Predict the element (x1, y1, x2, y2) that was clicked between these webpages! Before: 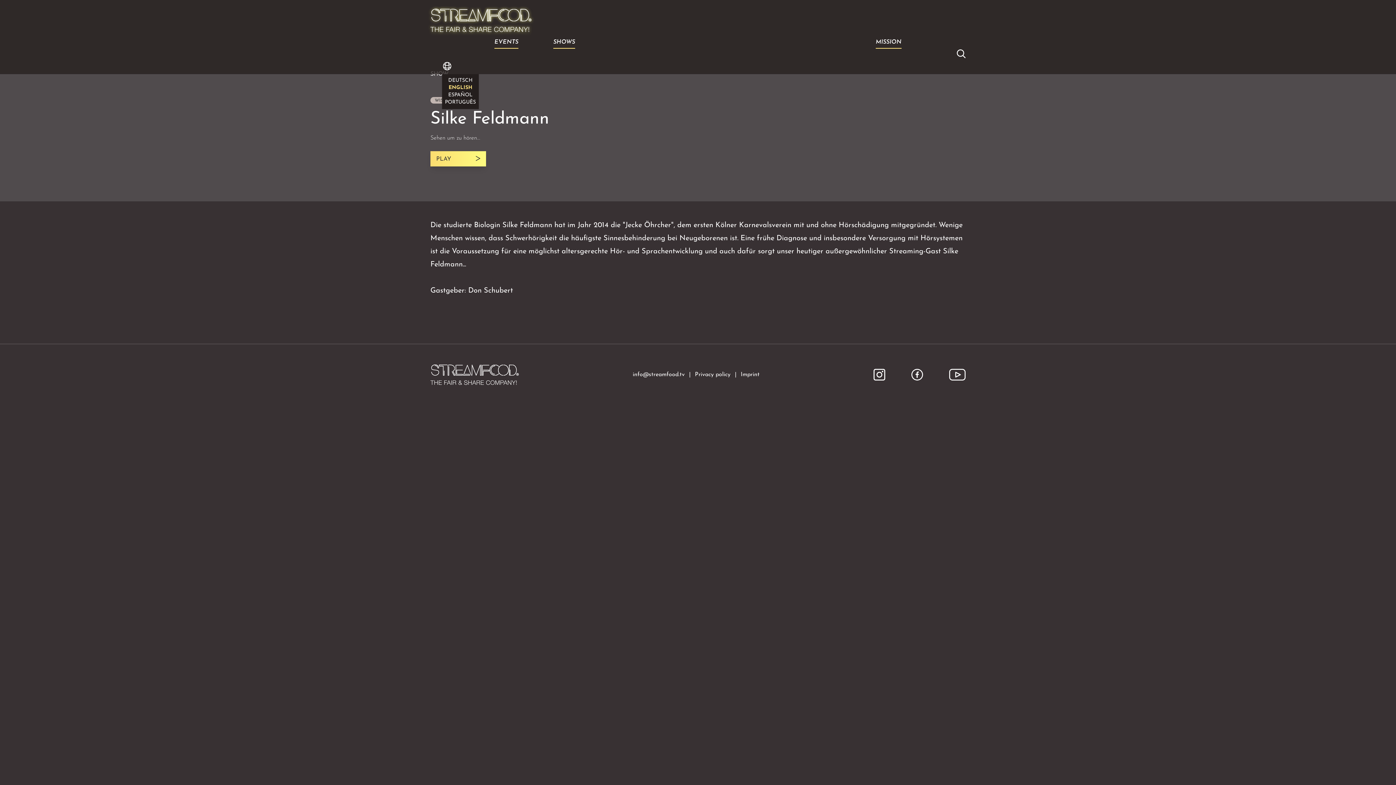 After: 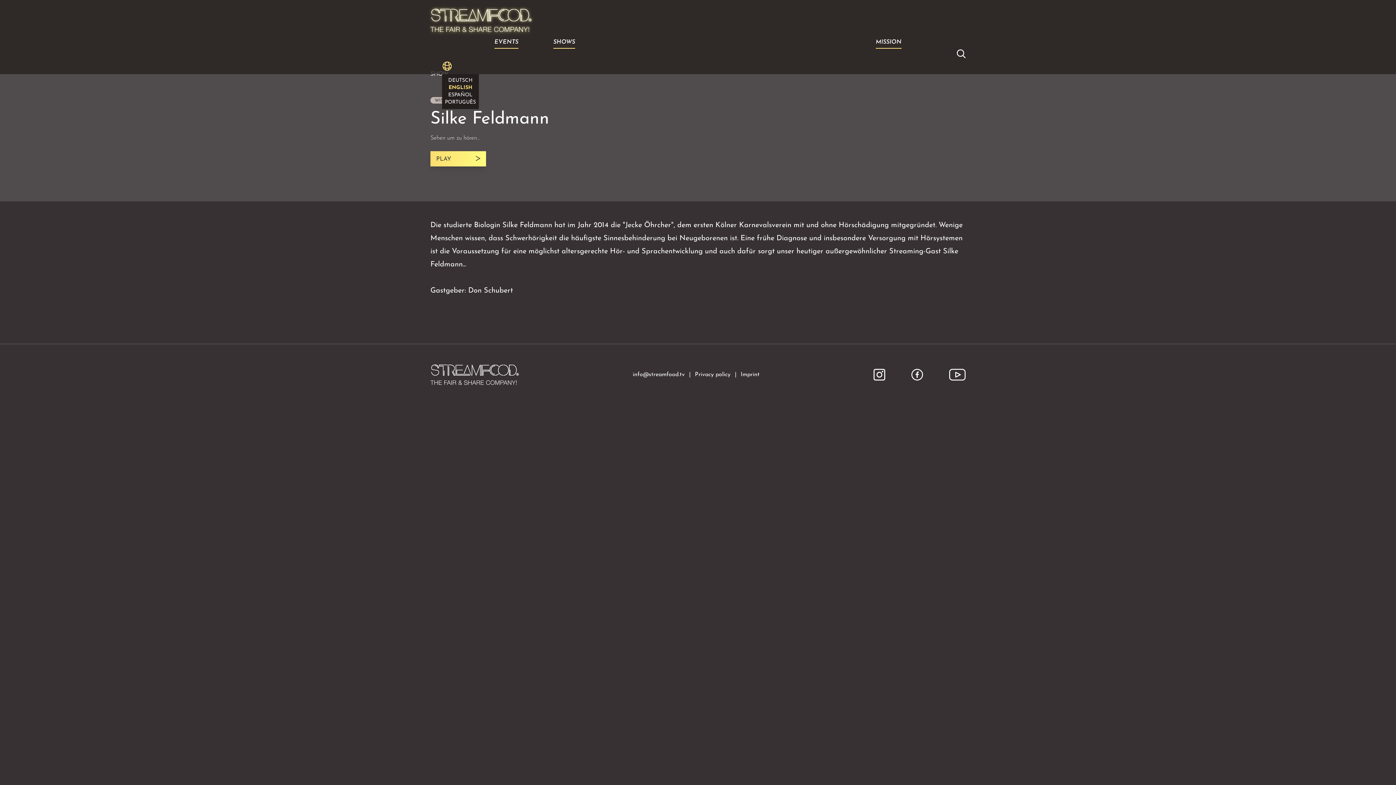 Action: bbox: (442, 61, 452, 71)